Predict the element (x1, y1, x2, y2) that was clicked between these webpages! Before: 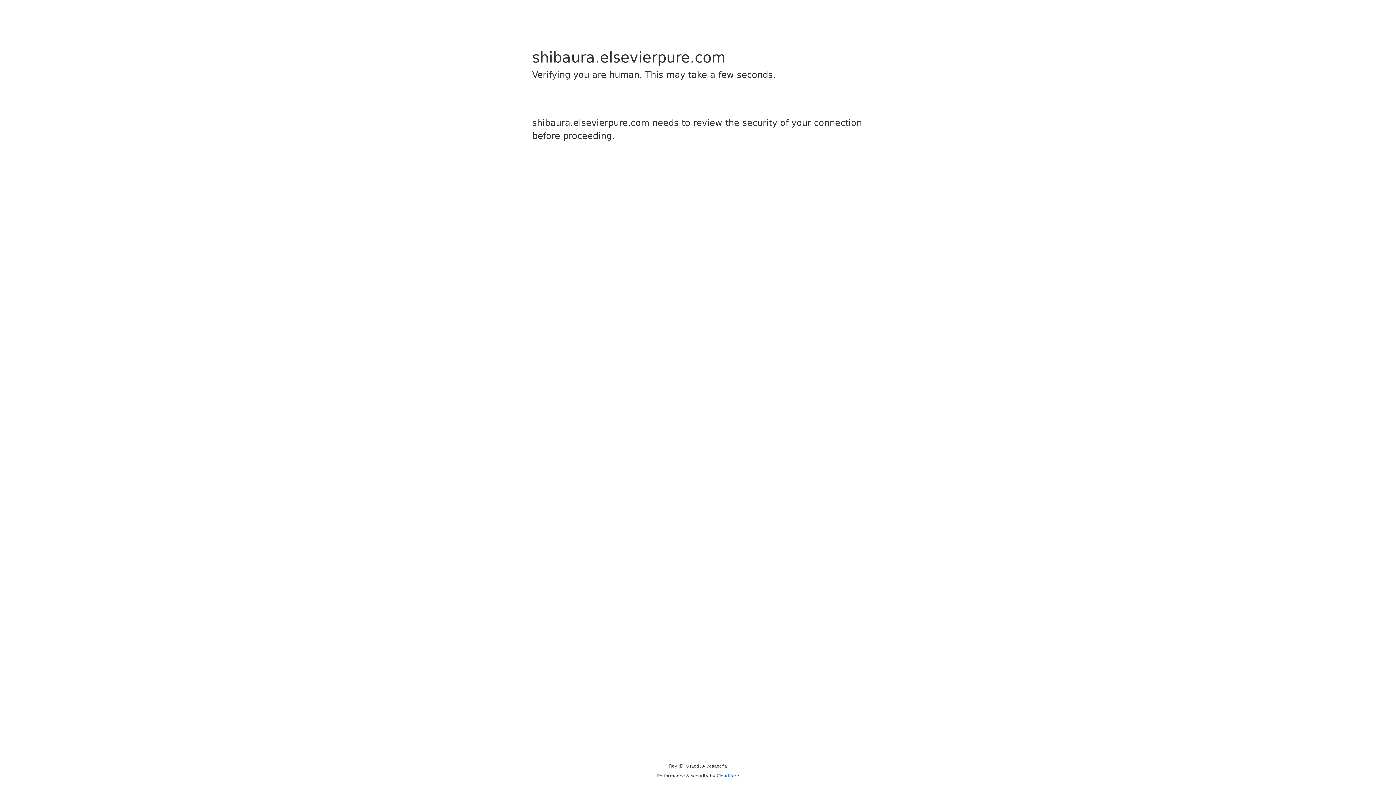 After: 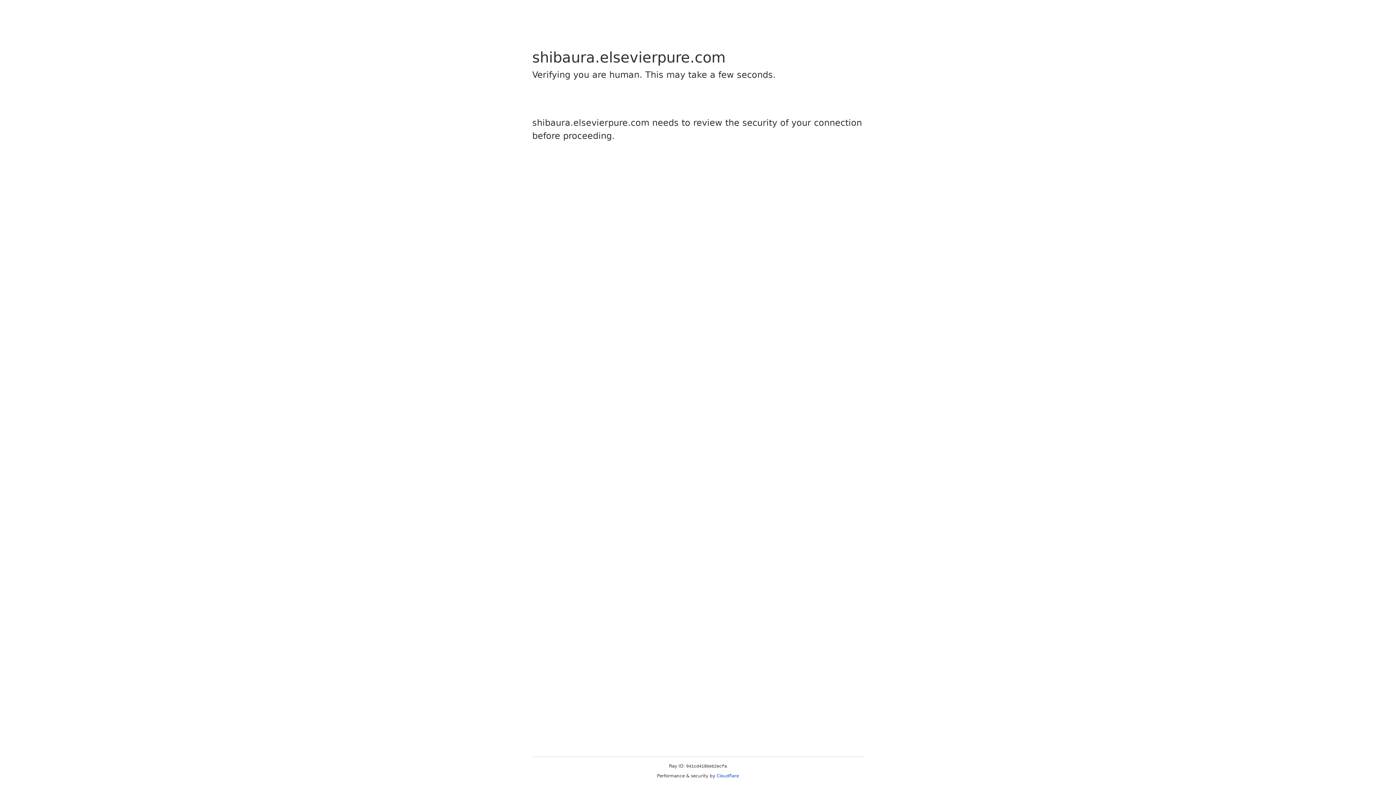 Action: label: Cloudflare bbox: (716, 773, 739, 778)